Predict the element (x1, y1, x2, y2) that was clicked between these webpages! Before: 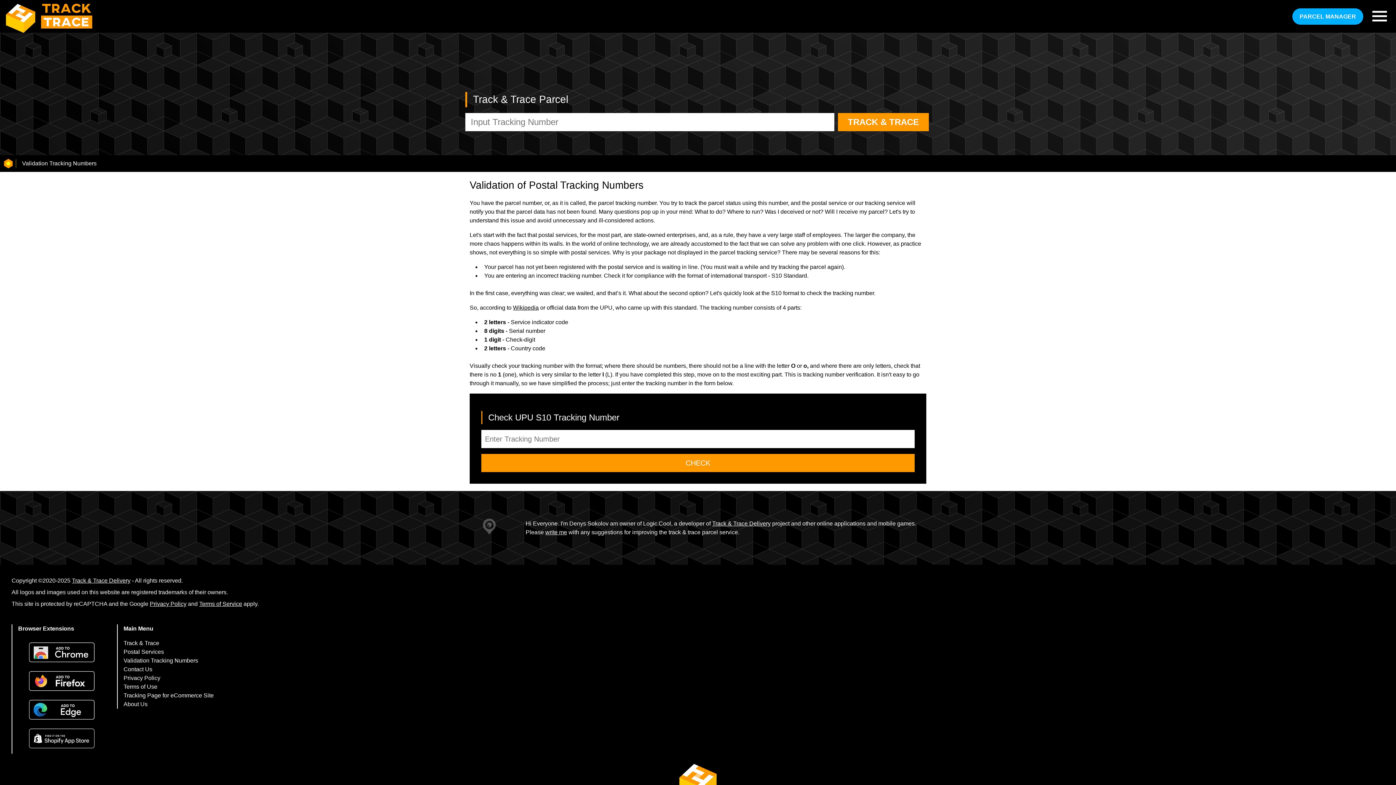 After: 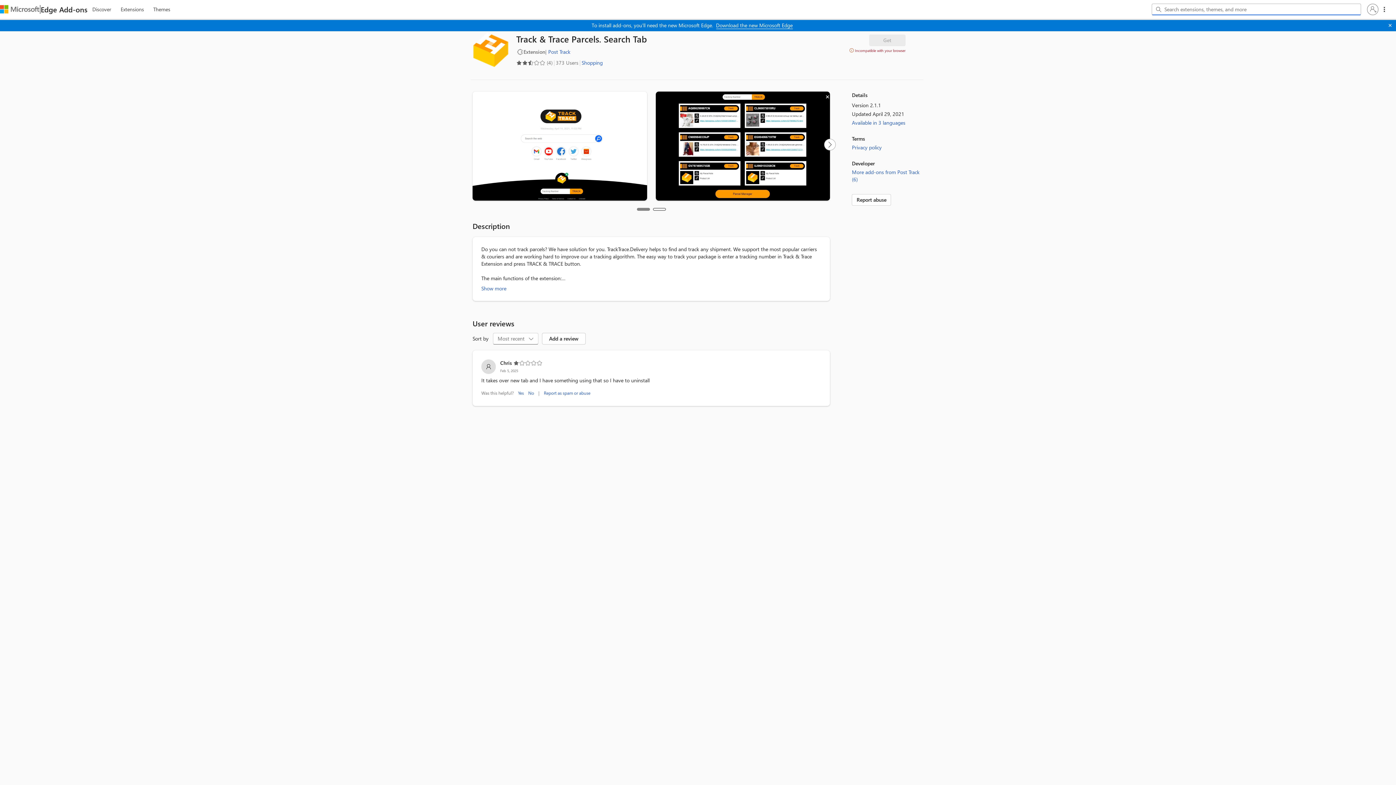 Action: bbox: (29, 700, 94, 721)